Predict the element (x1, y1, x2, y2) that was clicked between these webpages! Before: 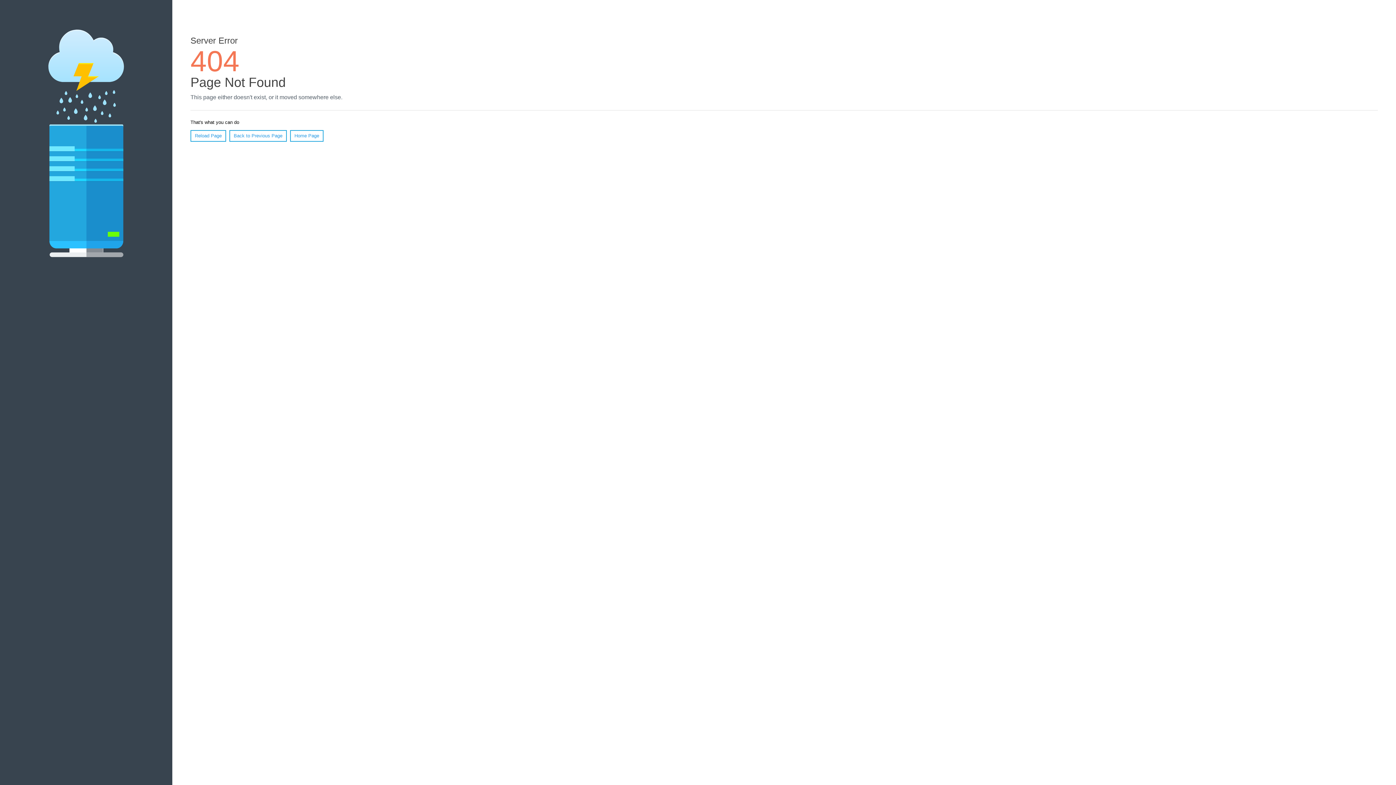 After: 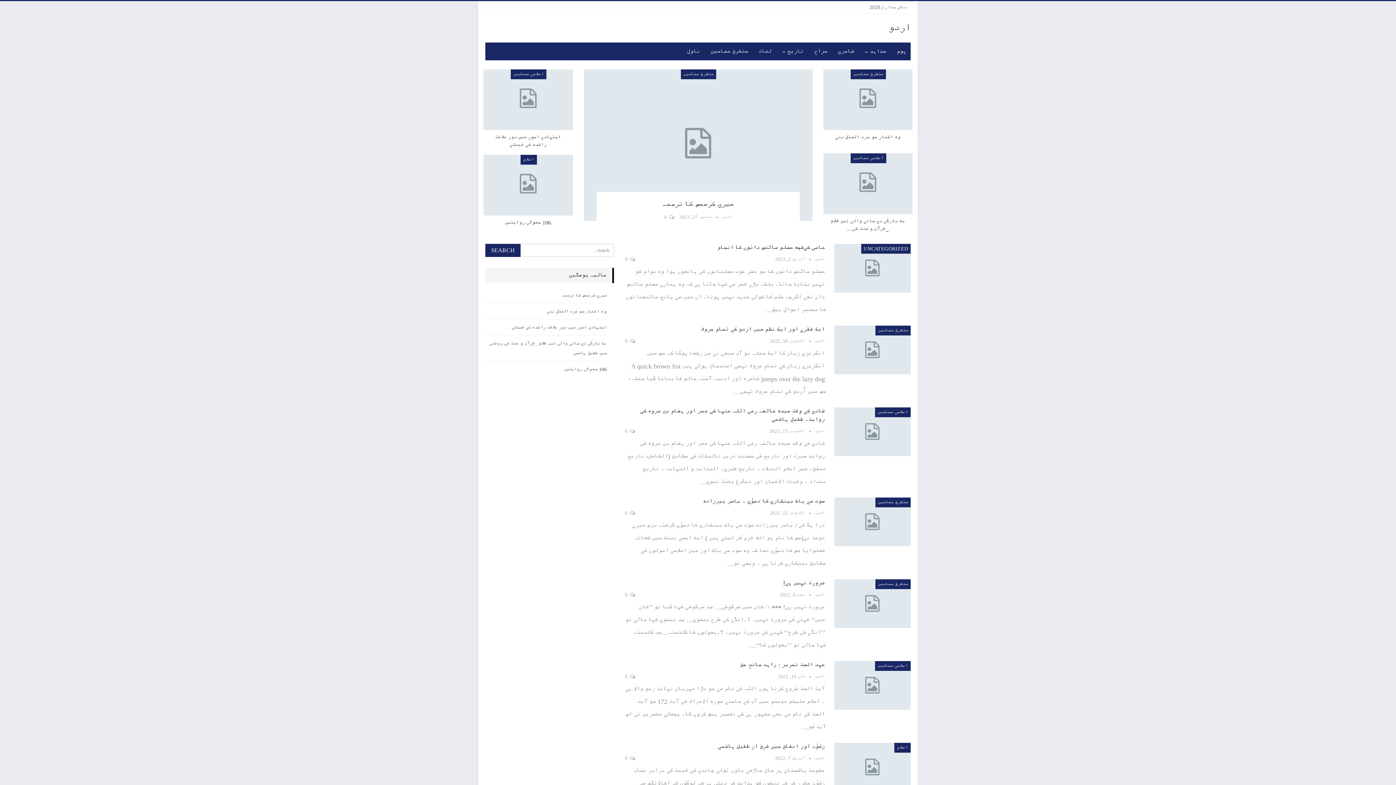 Action: label: Home Page bbox: (290, 130, 323, 141)